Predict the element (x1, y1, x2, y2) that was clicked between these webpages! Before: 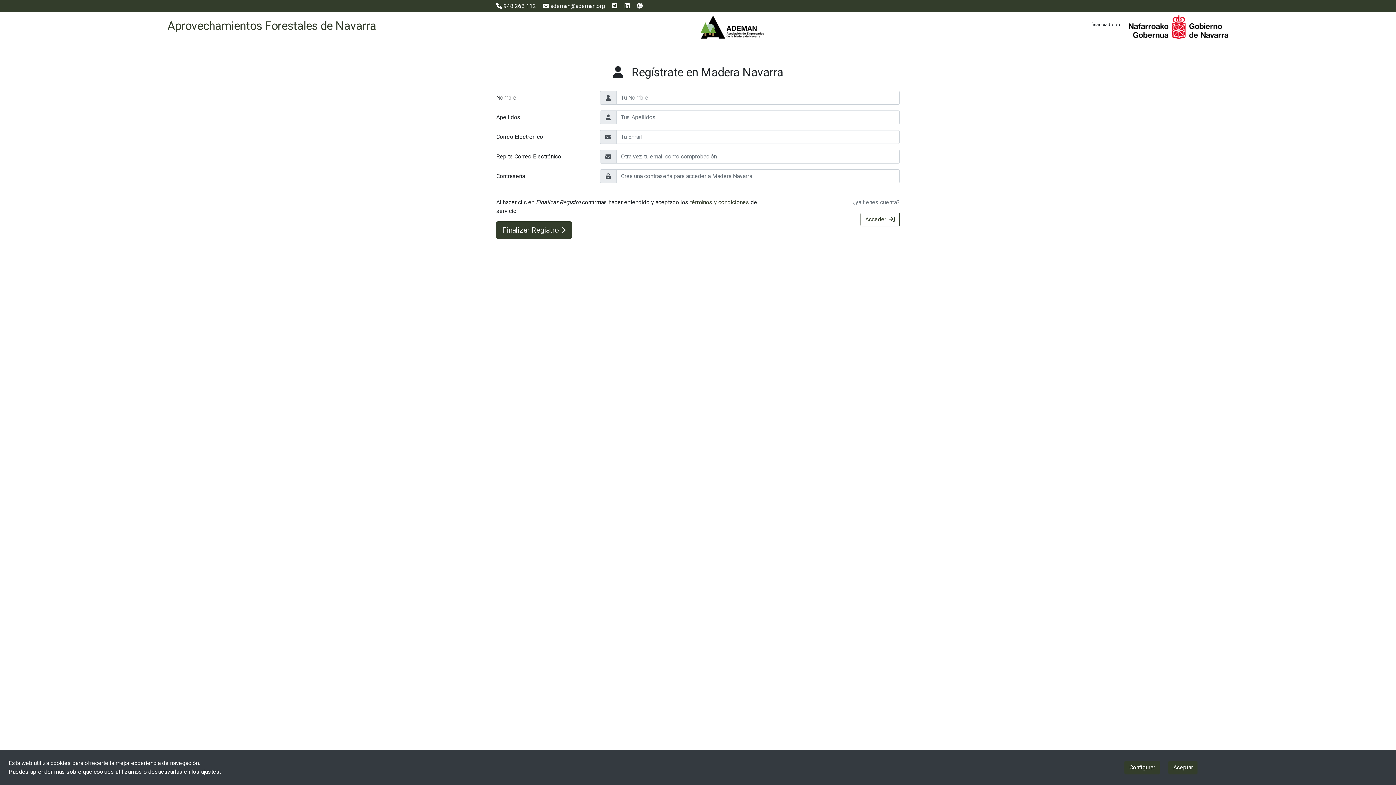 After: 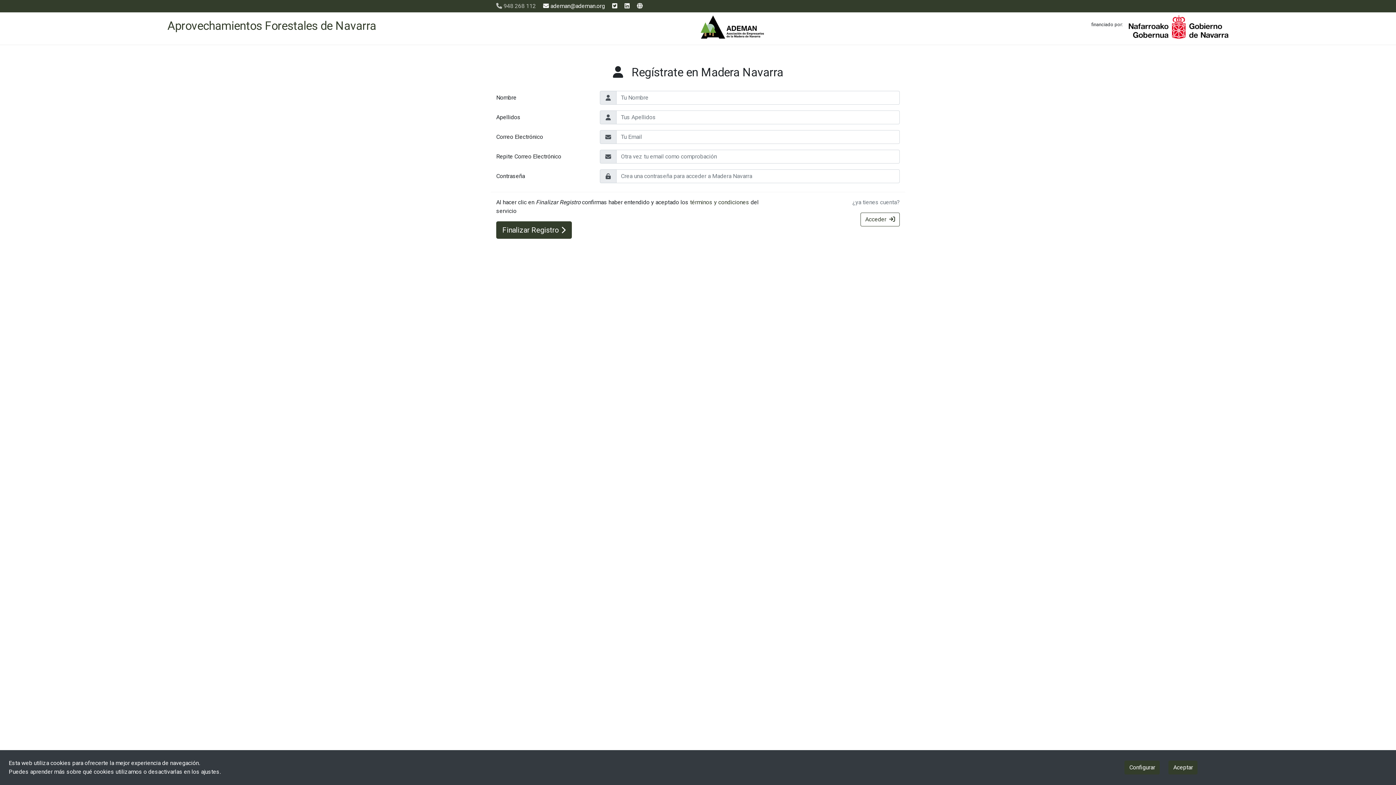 Action: bbox: (496, 2, 536, 9) label:  948 268 112